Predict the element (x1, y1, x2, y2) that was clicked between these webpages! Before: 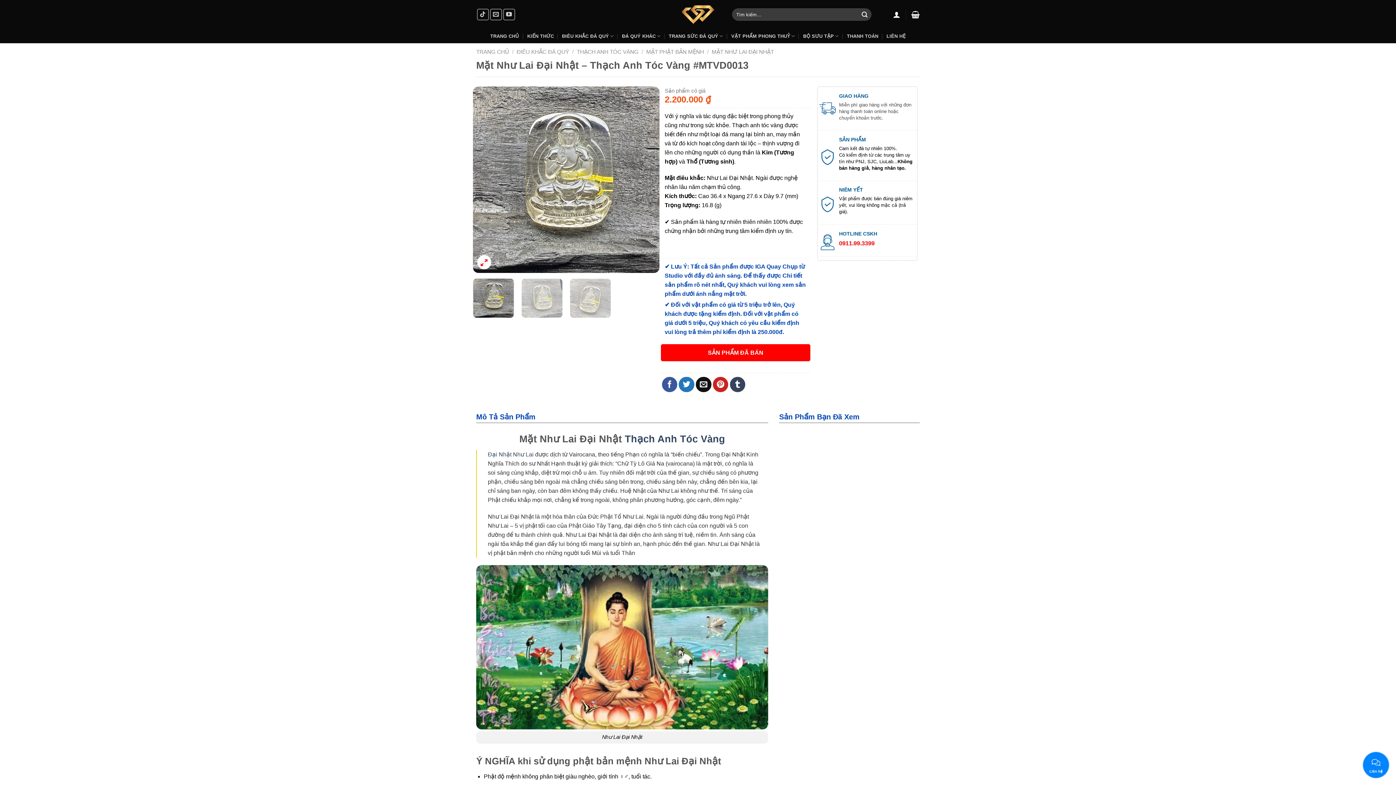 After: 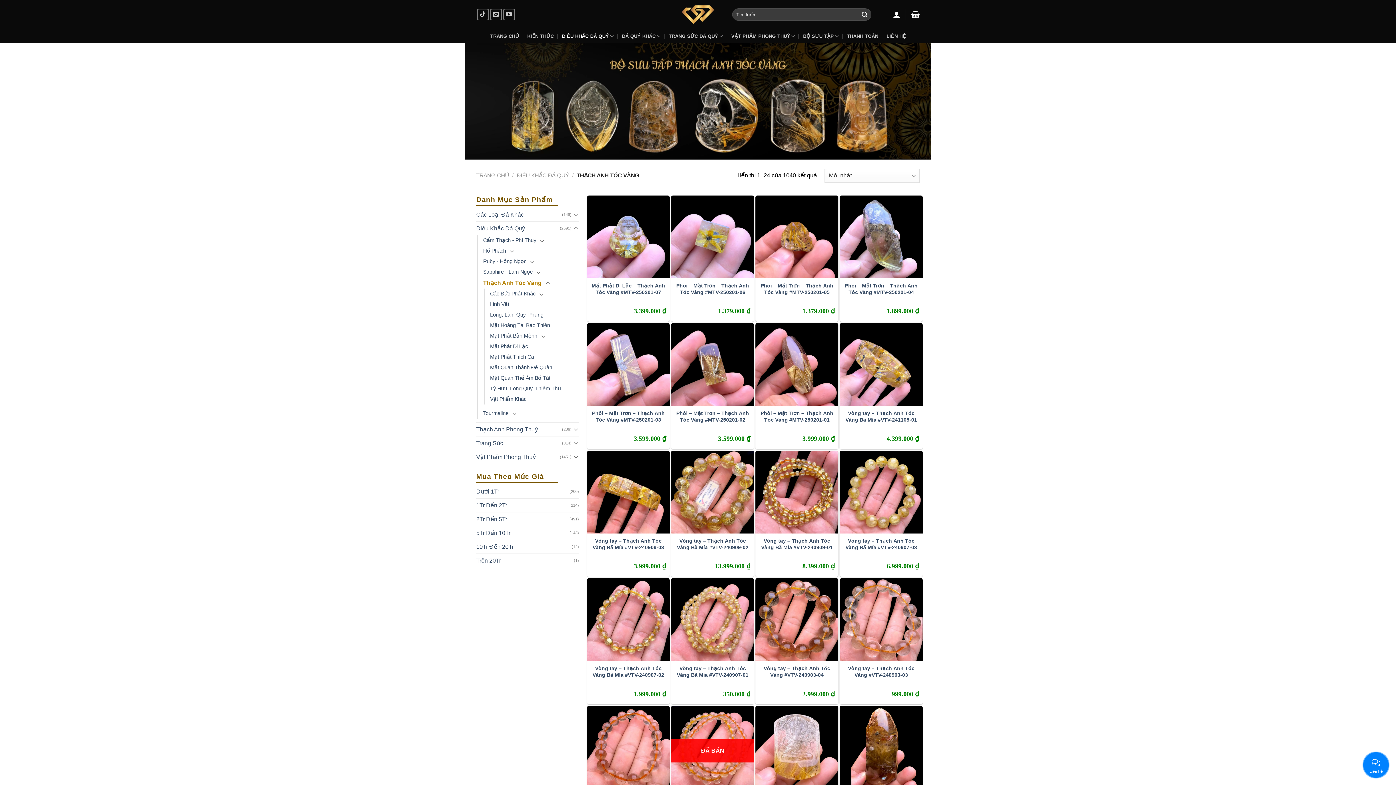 Action: bbox: (576, 48, 638, 54) label: THẠCH ANH TÓC VÀNG